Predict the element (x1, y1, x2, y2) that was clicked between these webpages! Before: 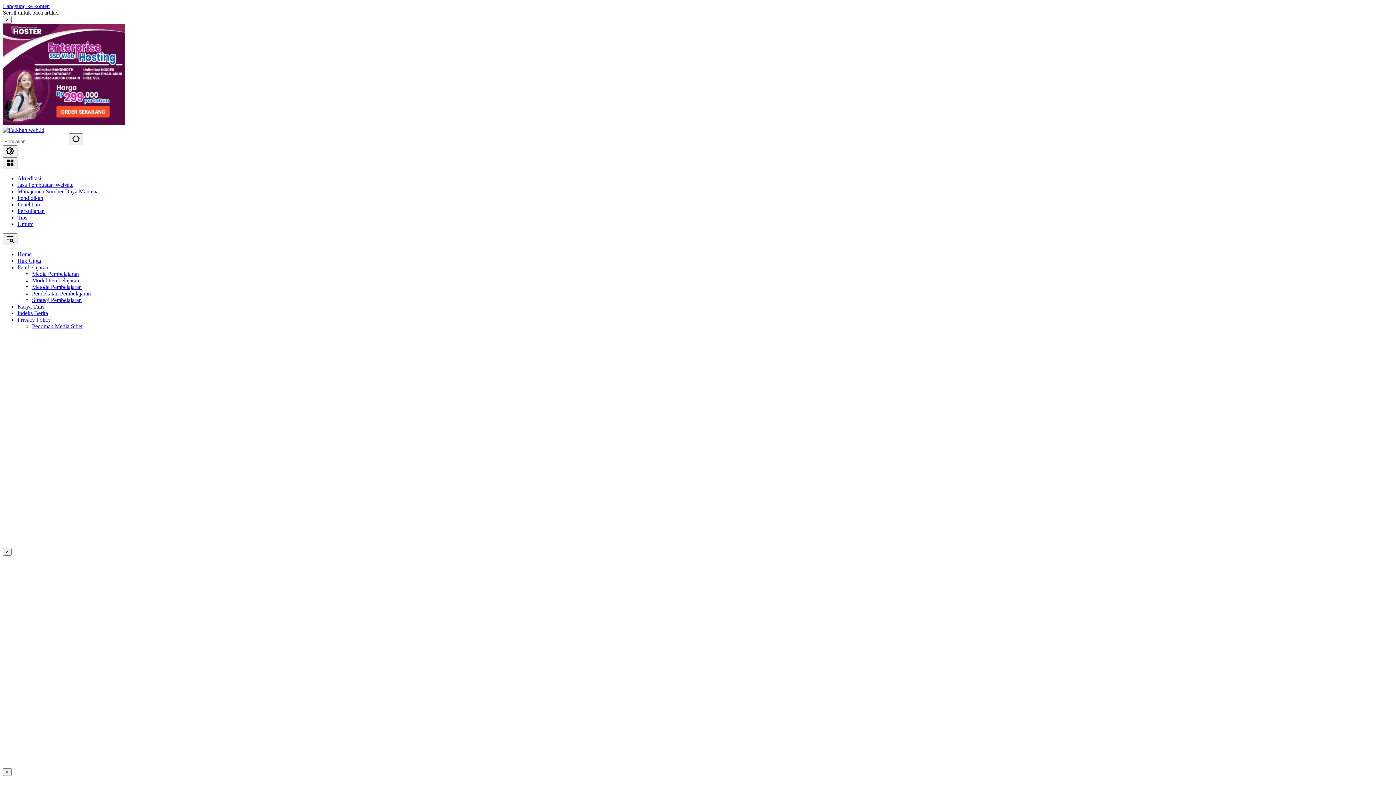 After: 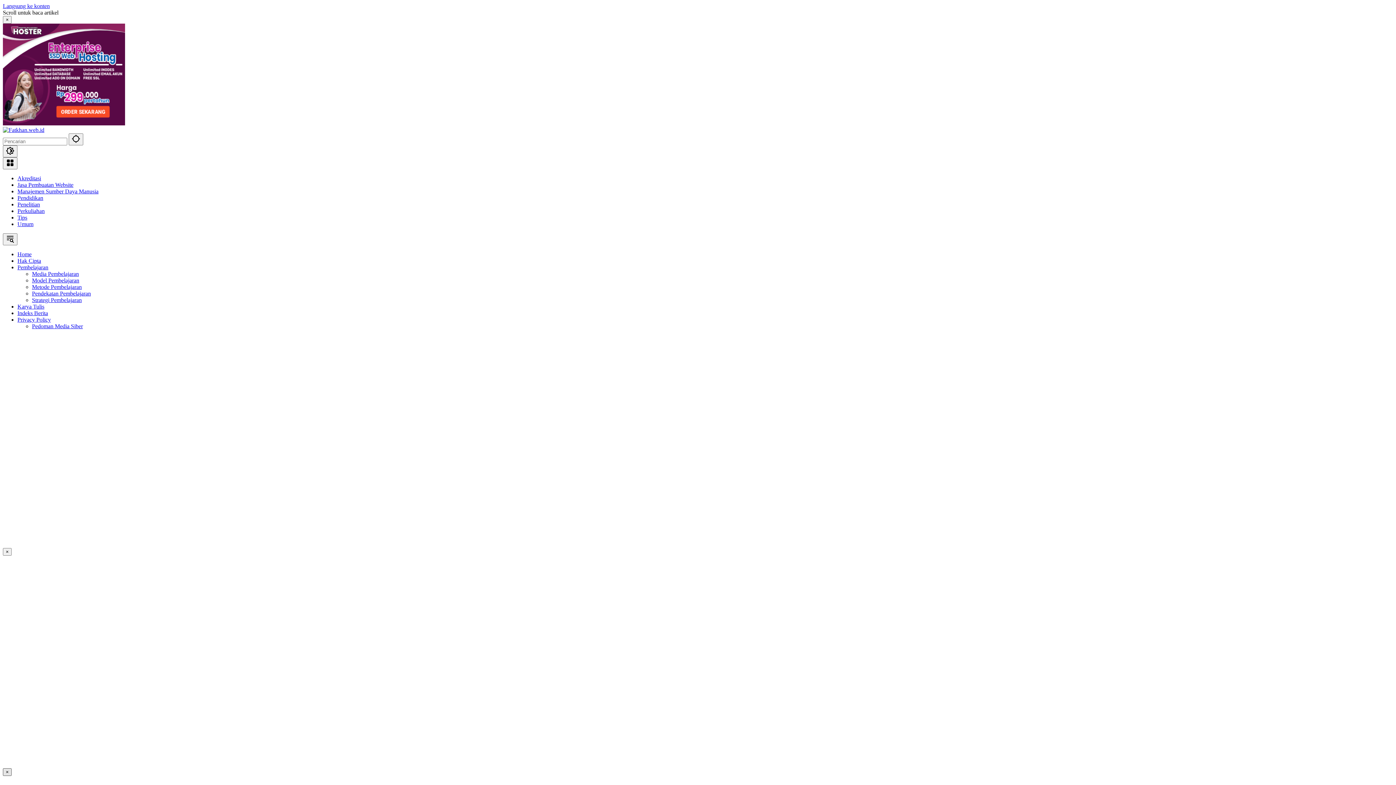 Action: label: × bbox: (2, 768, 11, 776)